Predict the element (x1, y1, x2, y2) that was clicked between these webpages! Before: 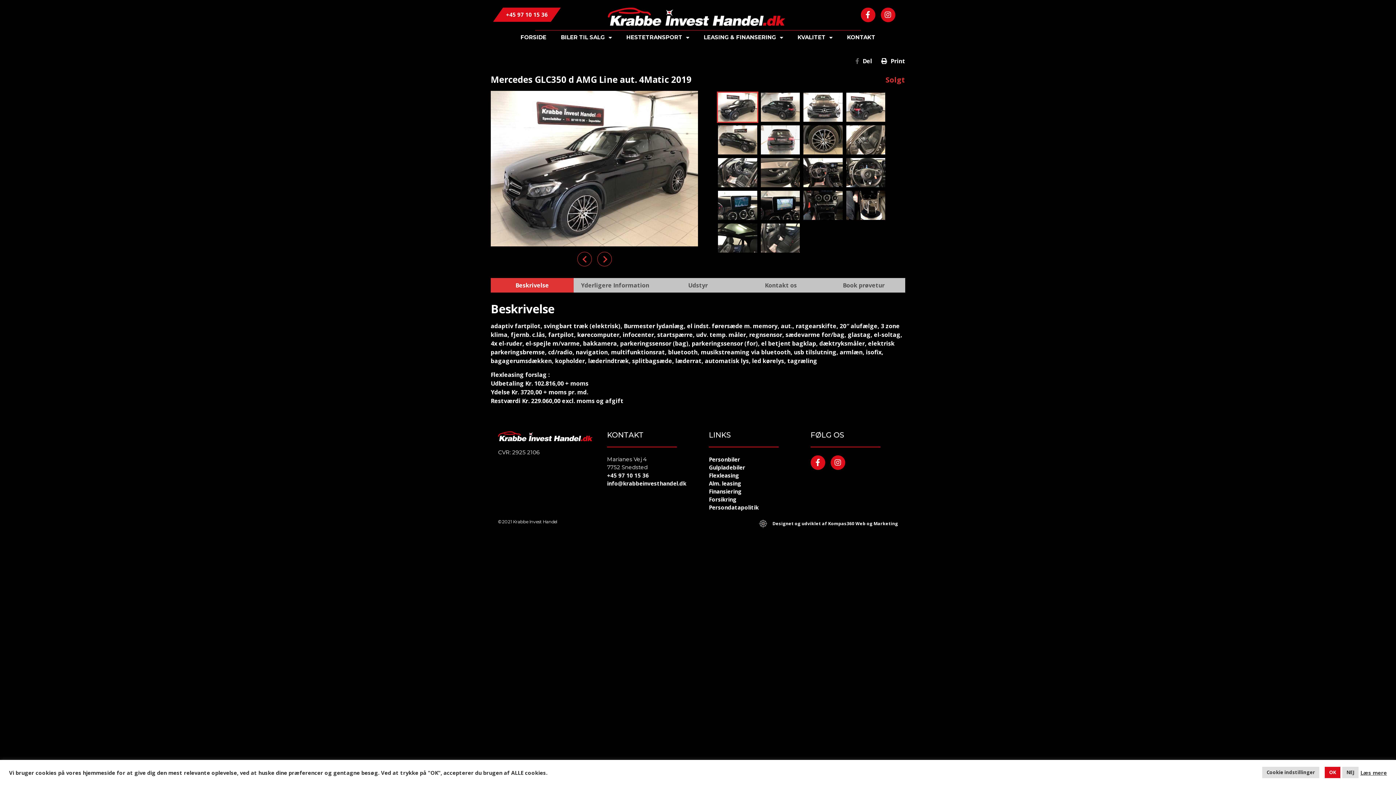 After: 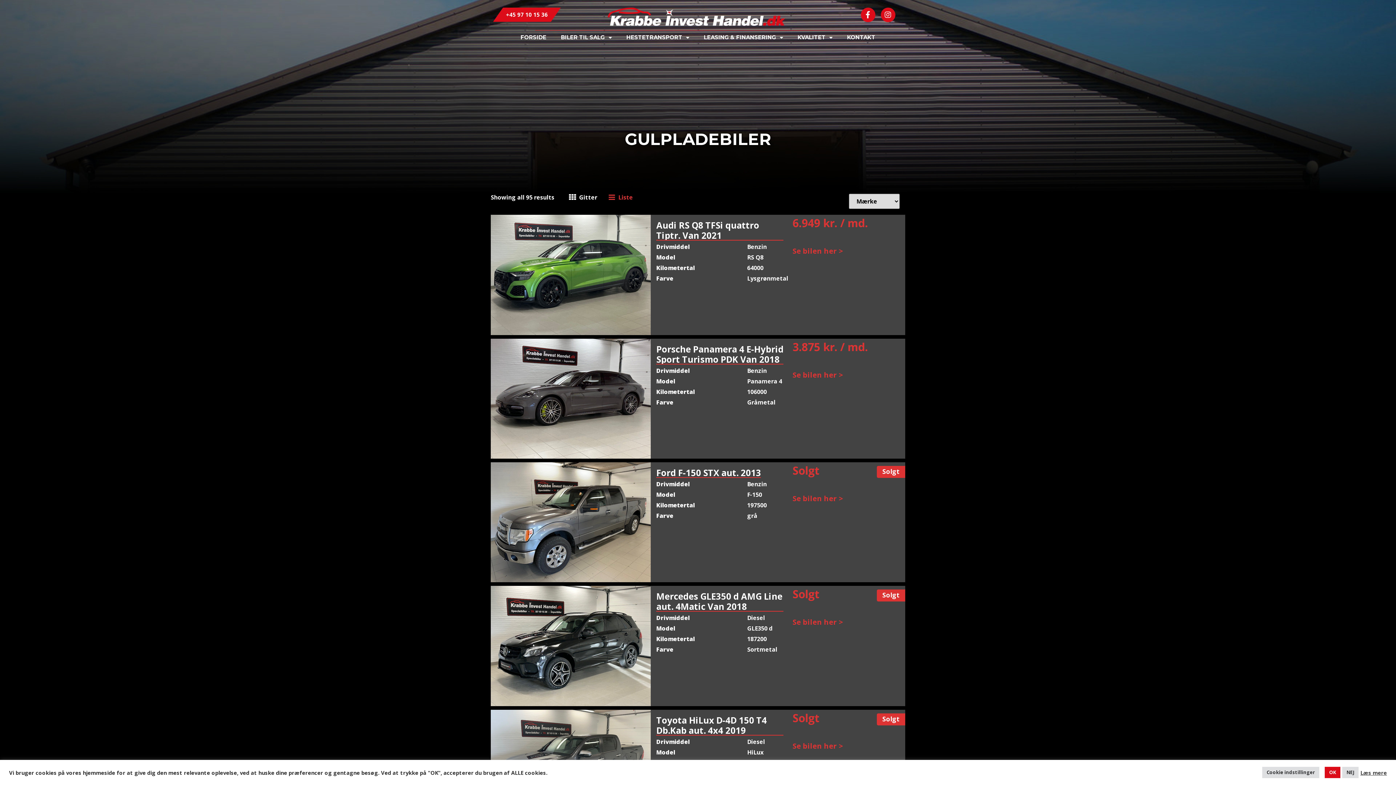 Action: bbox: (709, 463, 796, 471) label: Gulpladebiler